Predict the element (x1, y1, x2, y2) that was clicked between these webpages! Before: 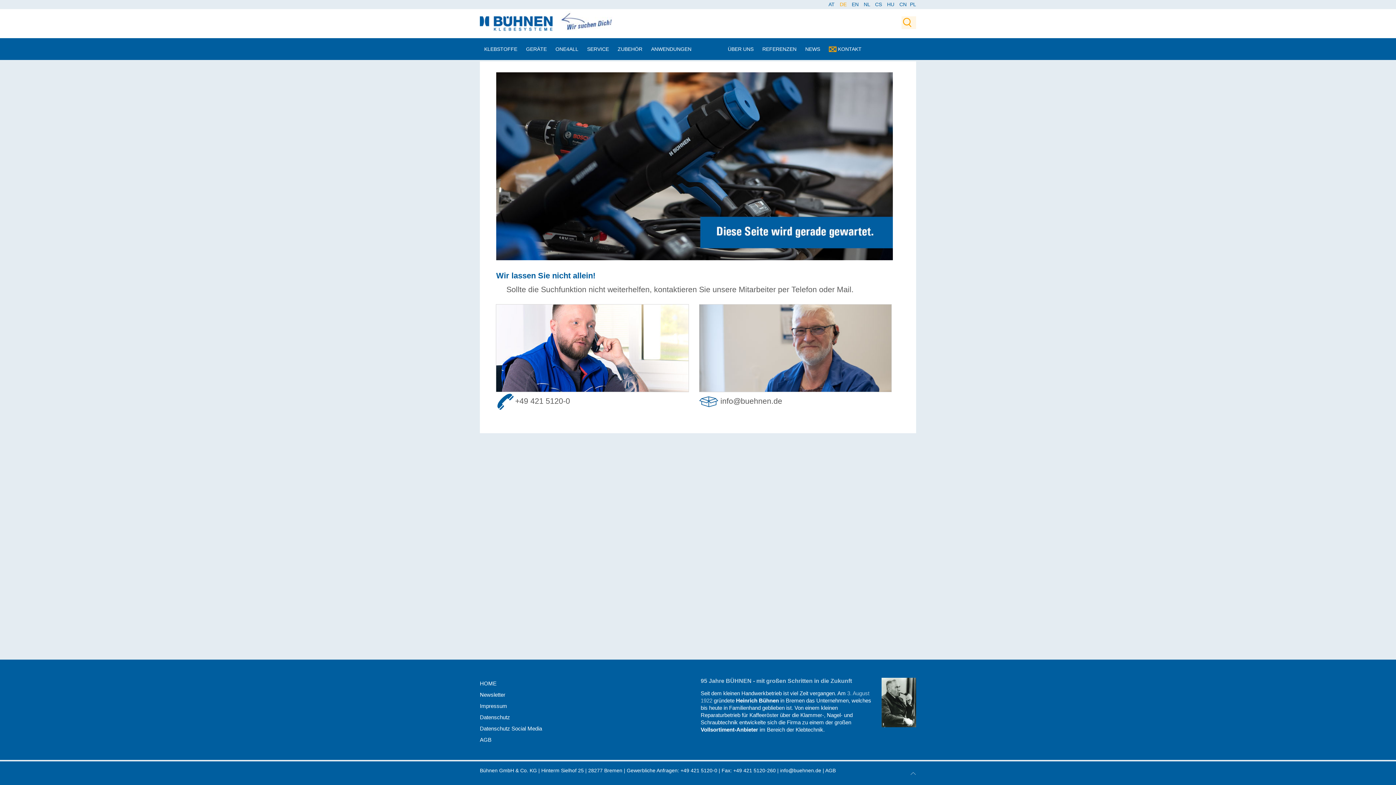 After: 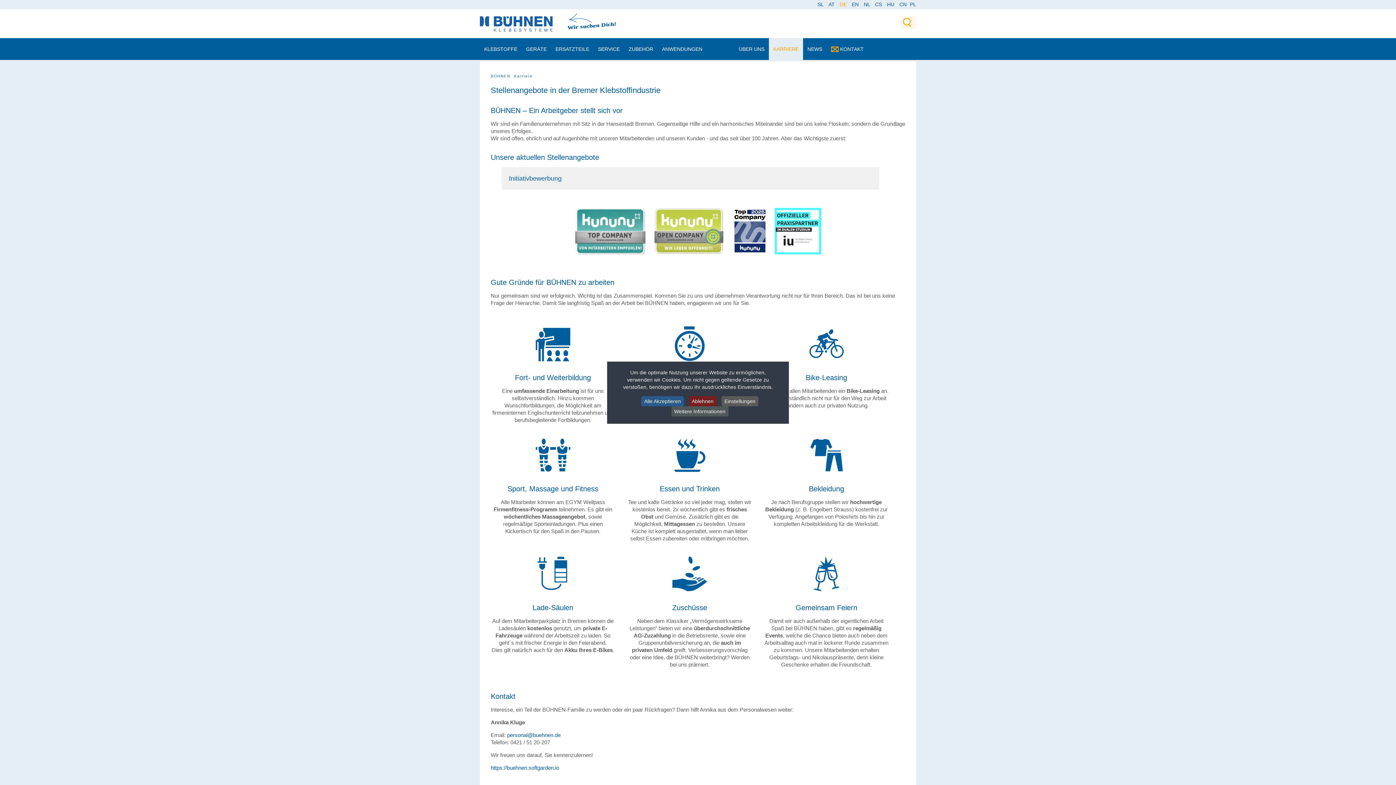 Action: bbox: (560, 22, 613, 31)